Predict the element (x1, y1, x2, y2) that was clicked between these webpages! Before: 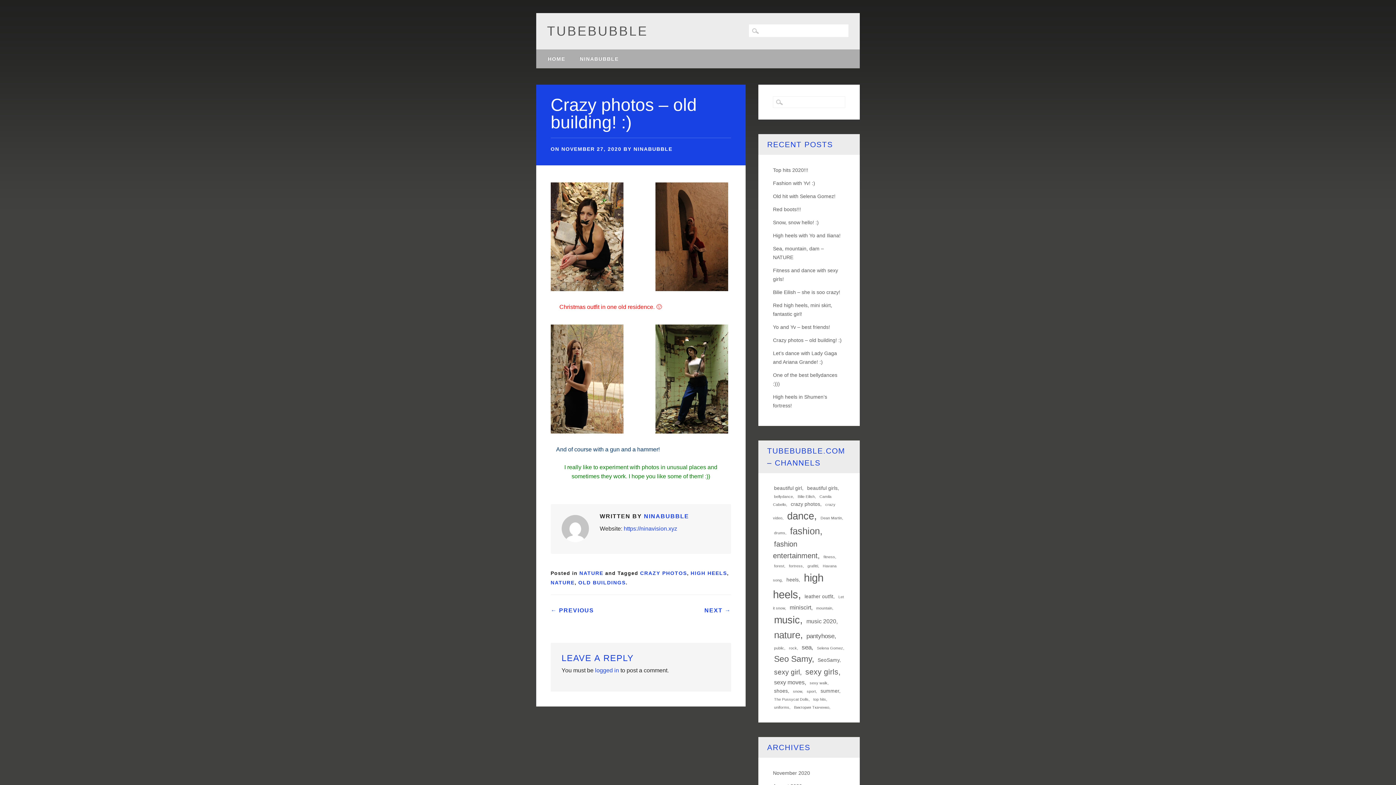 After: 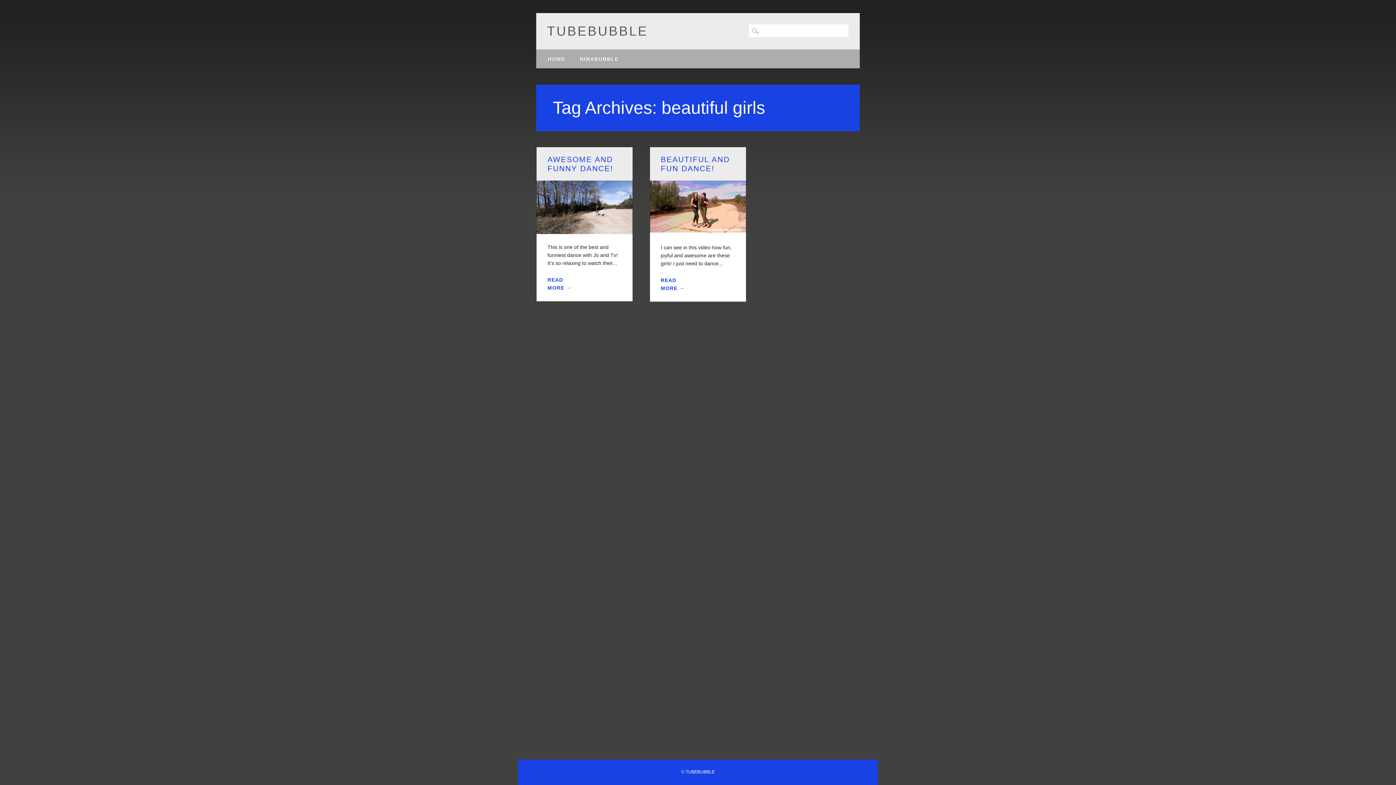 Action: label: beautiful girls (2 items) bbox: (806, 484, 840, 492)